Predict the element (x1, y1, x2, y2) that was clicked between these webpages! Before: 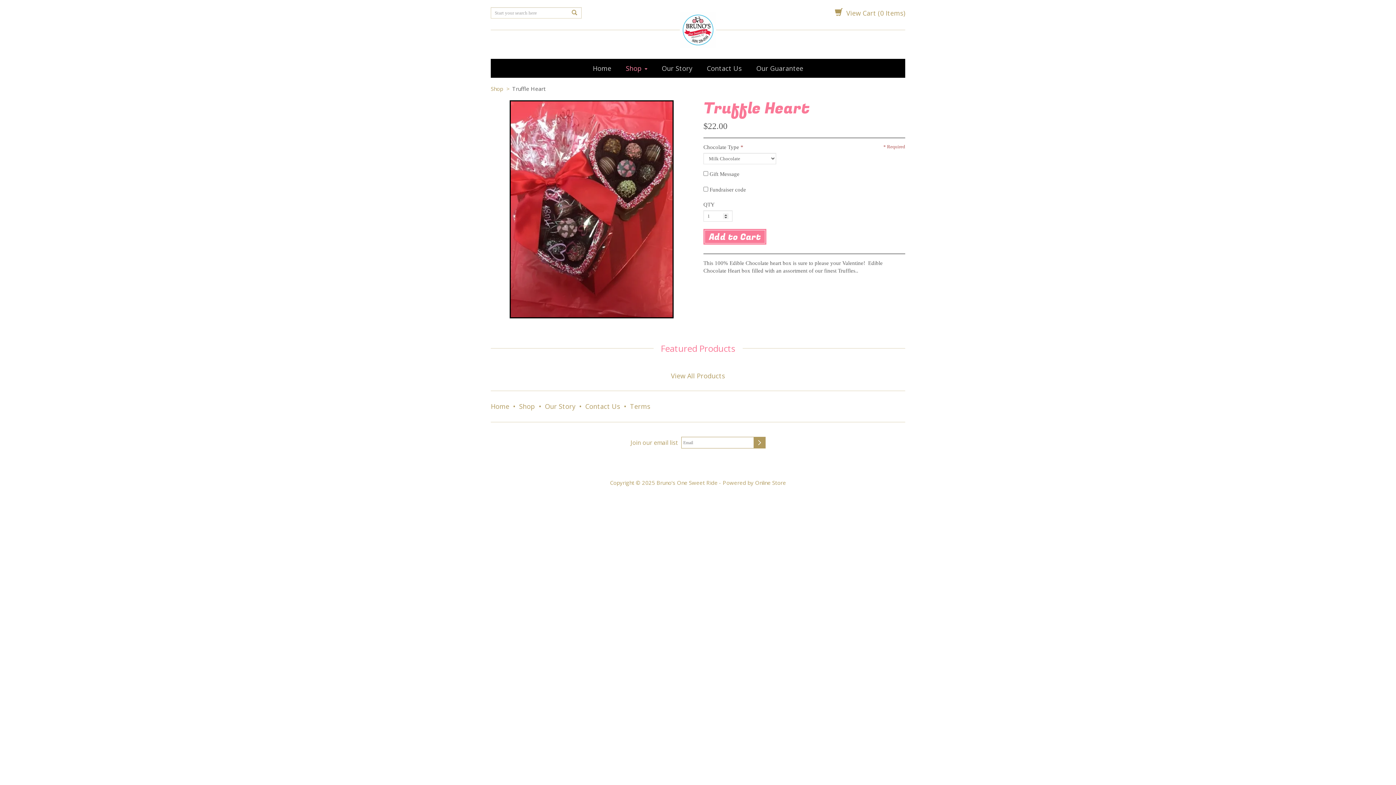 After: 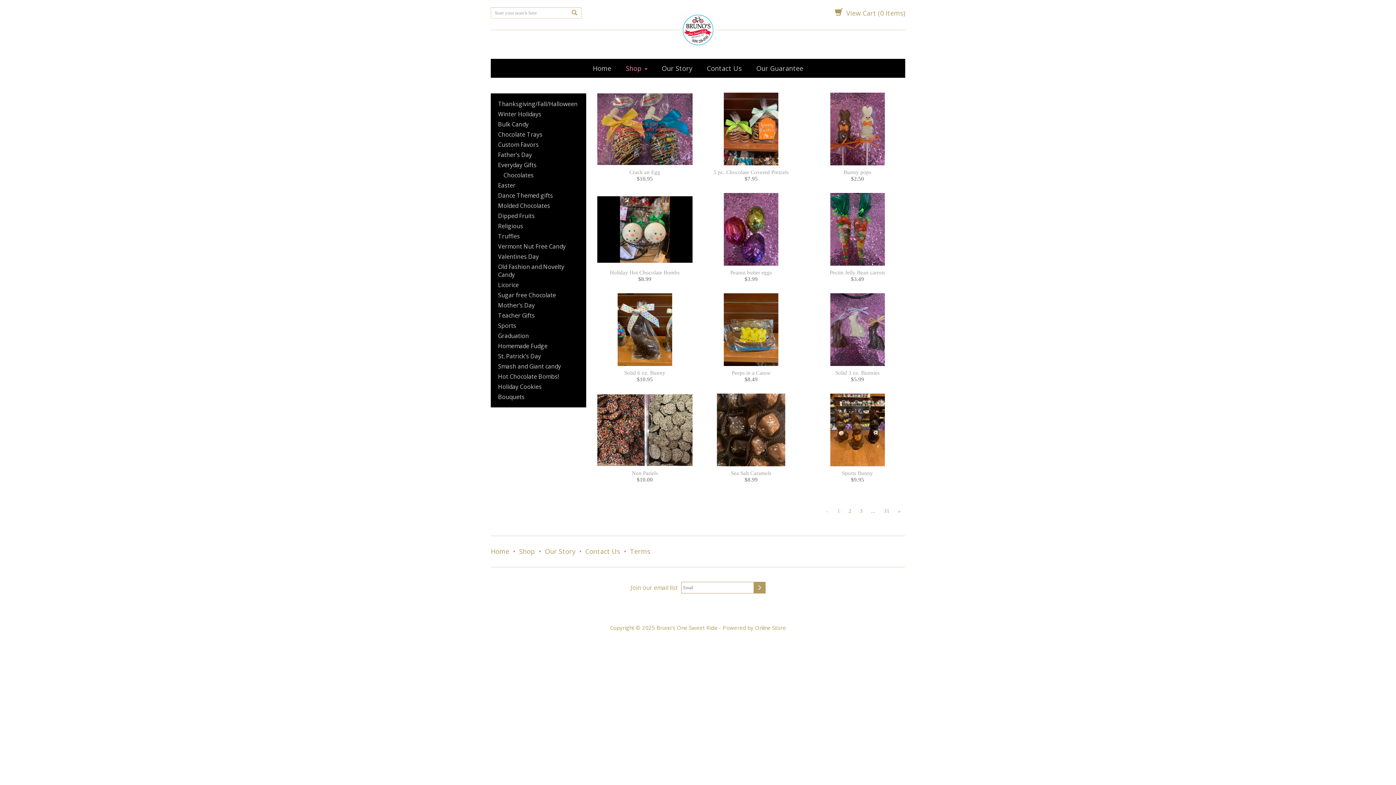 Action: label: Shop bbox: (519, 400, 535, 413)